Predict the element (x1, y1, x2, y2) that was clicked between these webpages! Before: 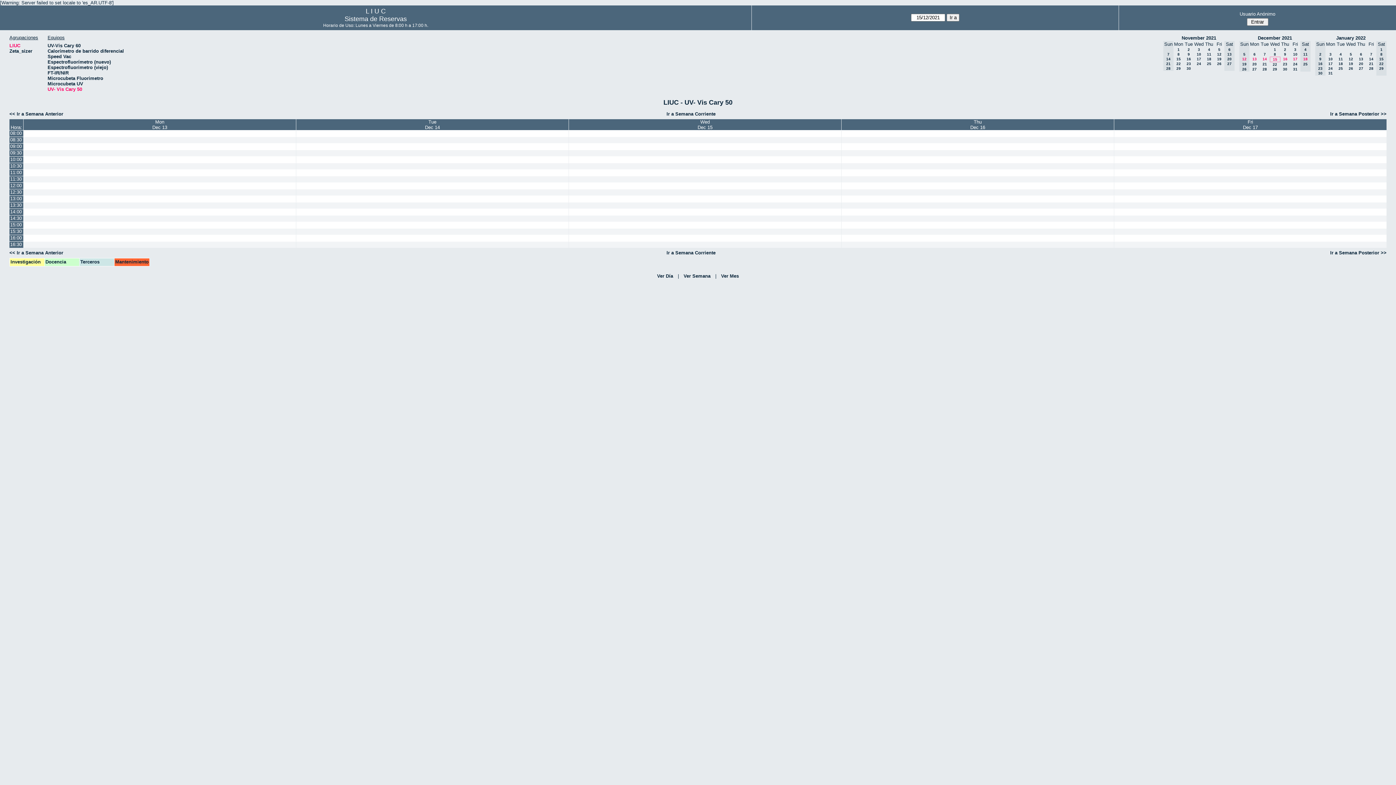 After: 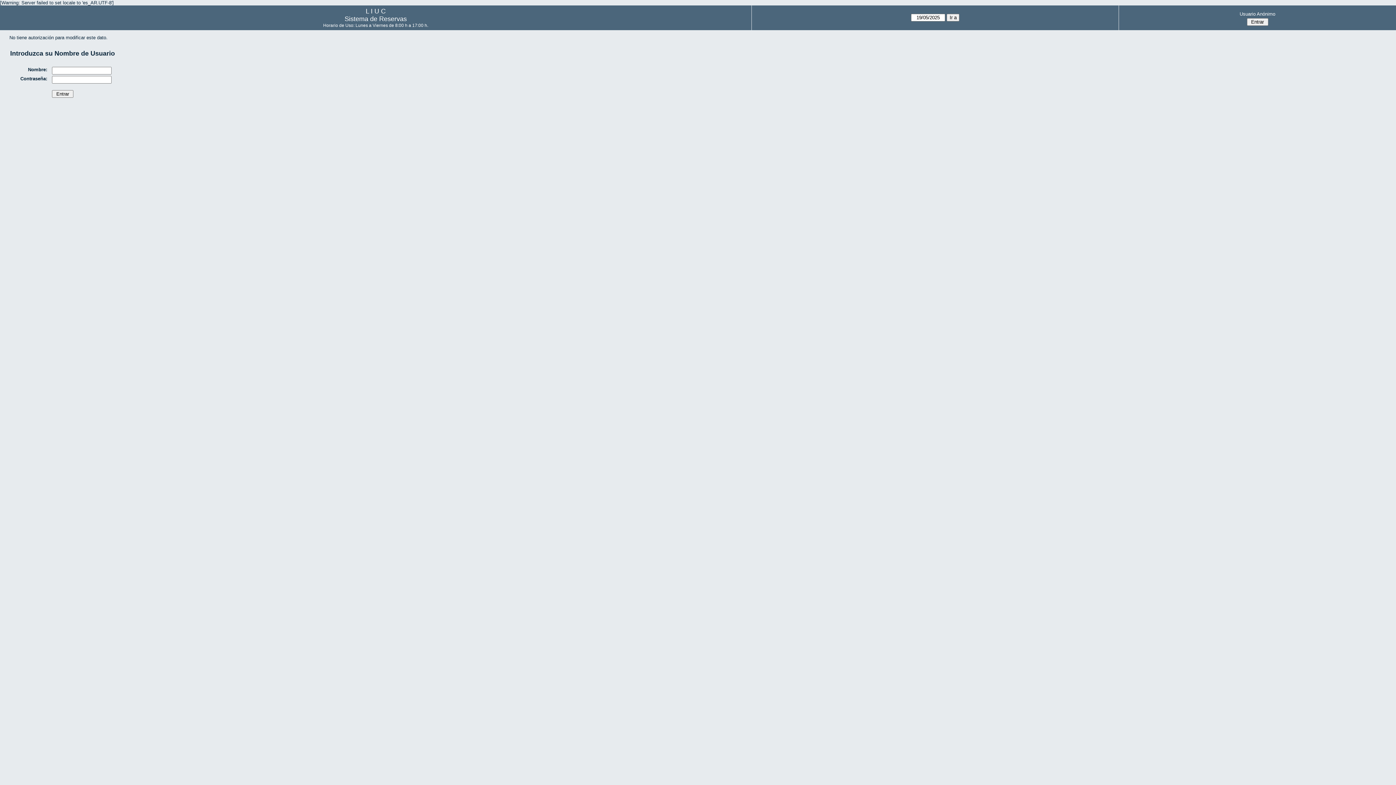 Action: bbox: (569, 222, 841, 228)